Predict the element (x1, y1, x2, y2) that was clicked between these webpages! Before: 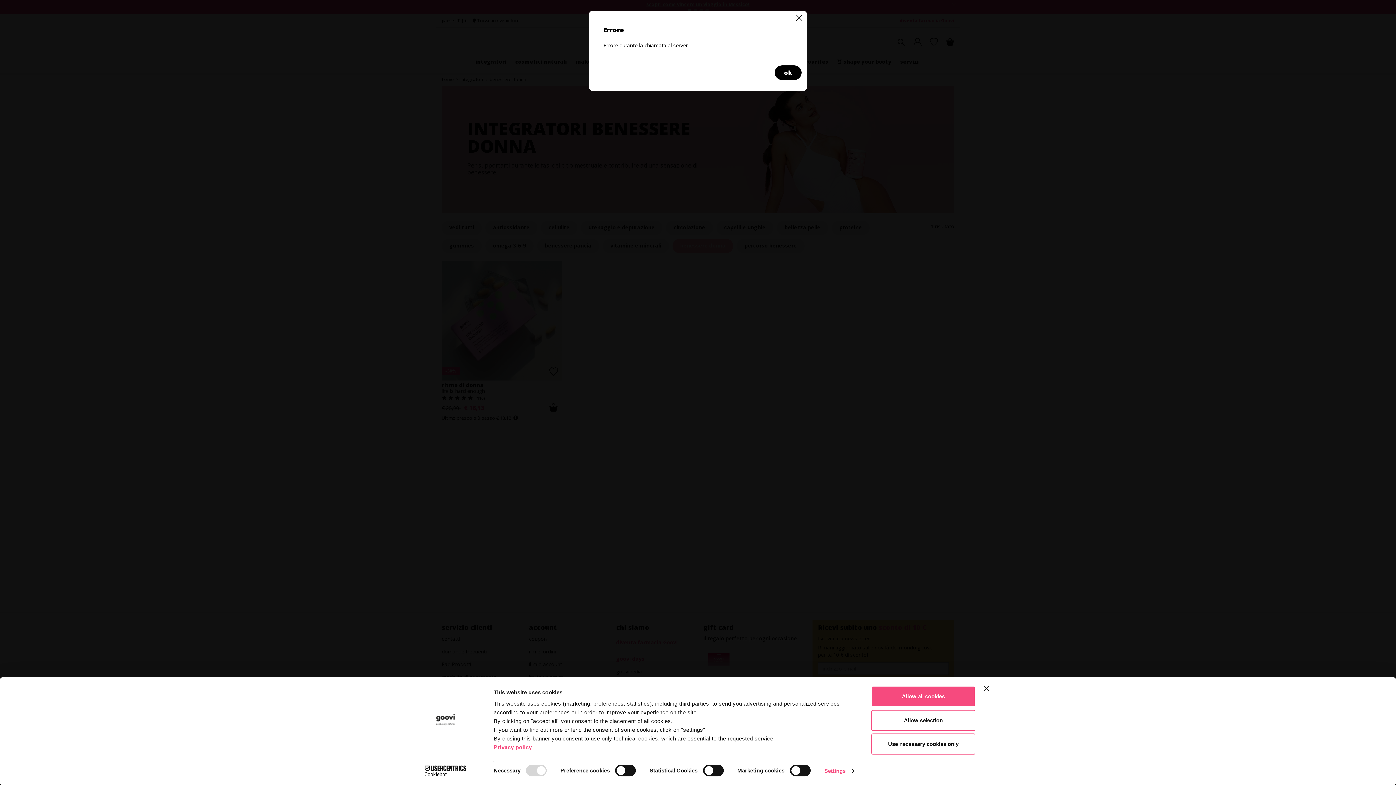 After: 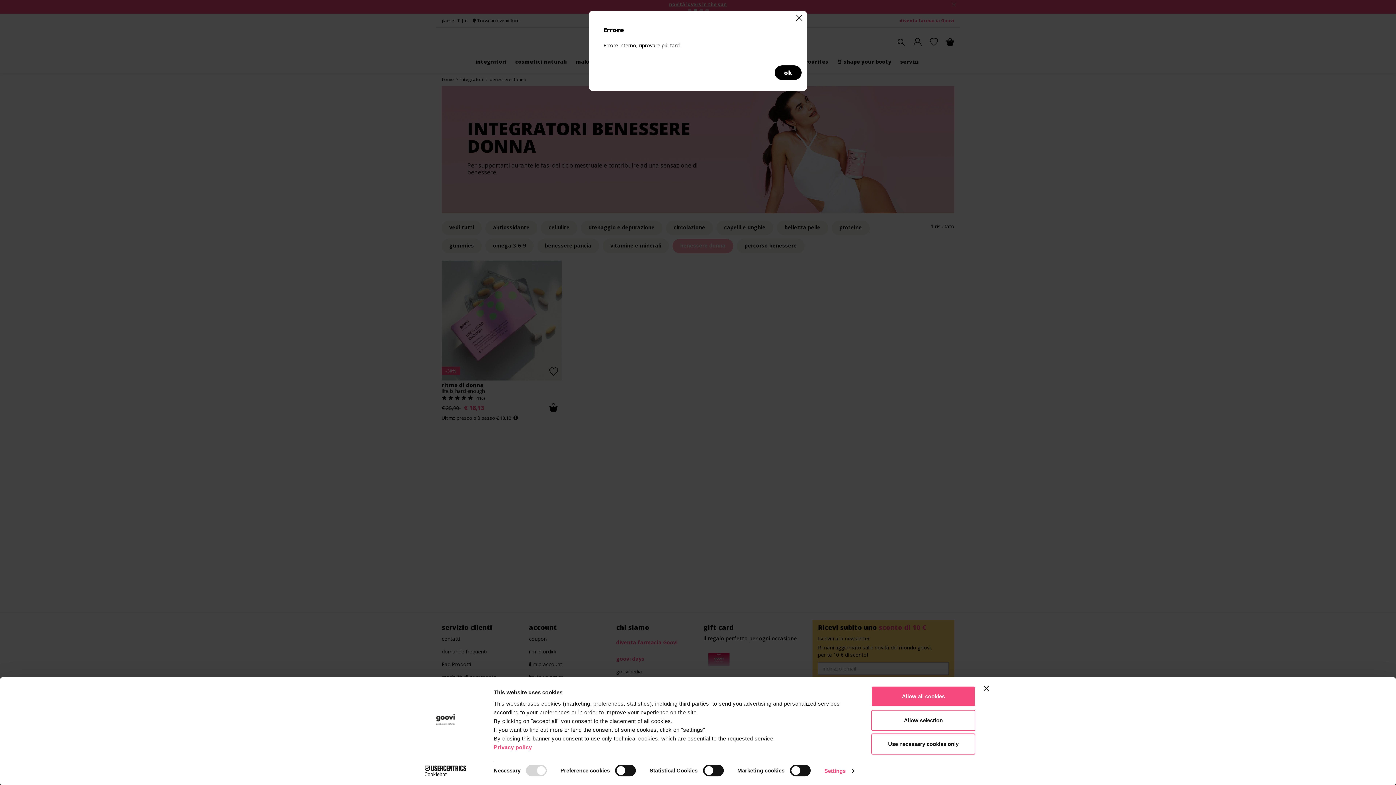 Action: bbox: (795, 10, 803, 24) label: ×
Close